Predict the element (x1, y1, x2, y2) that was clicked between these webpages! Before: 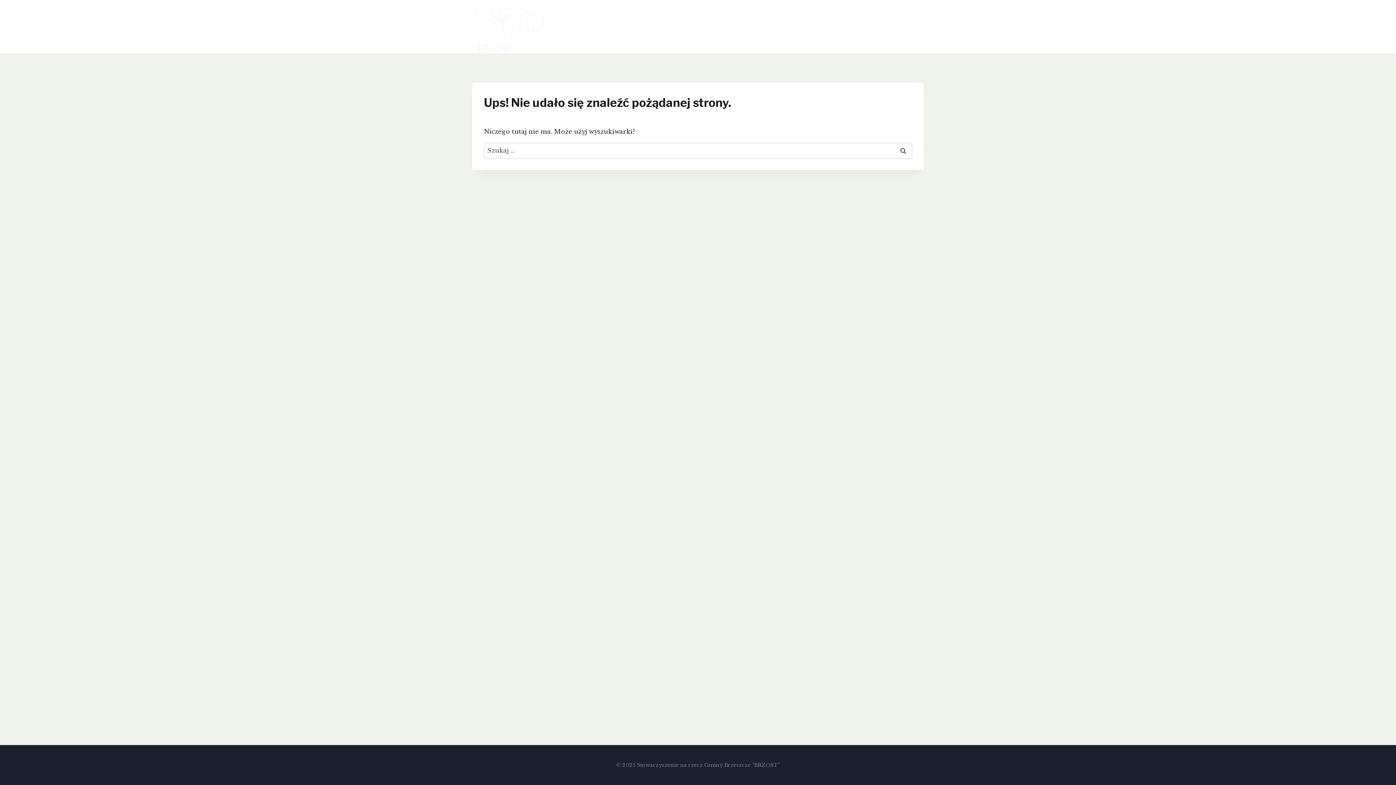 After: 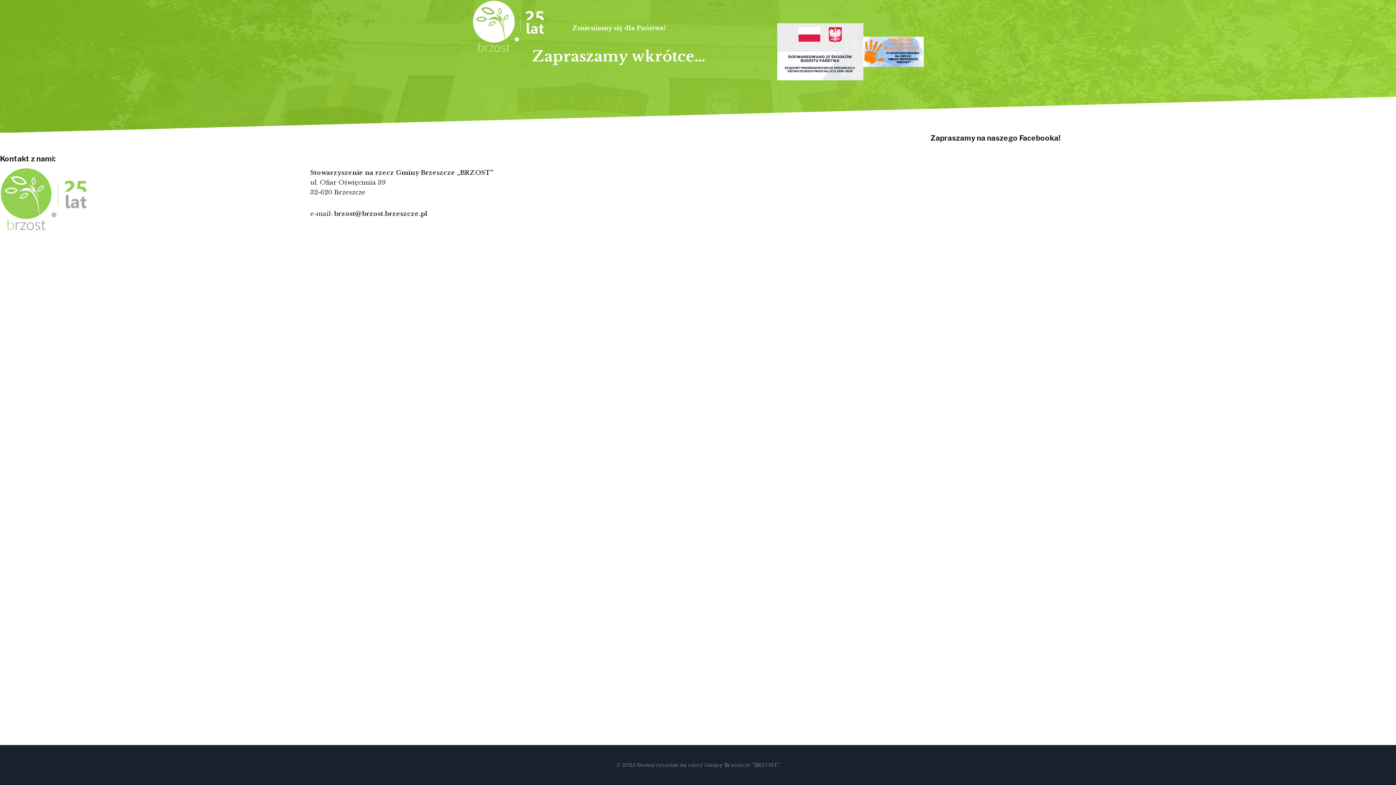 Action: bbox: (472, 0, 545, 53)